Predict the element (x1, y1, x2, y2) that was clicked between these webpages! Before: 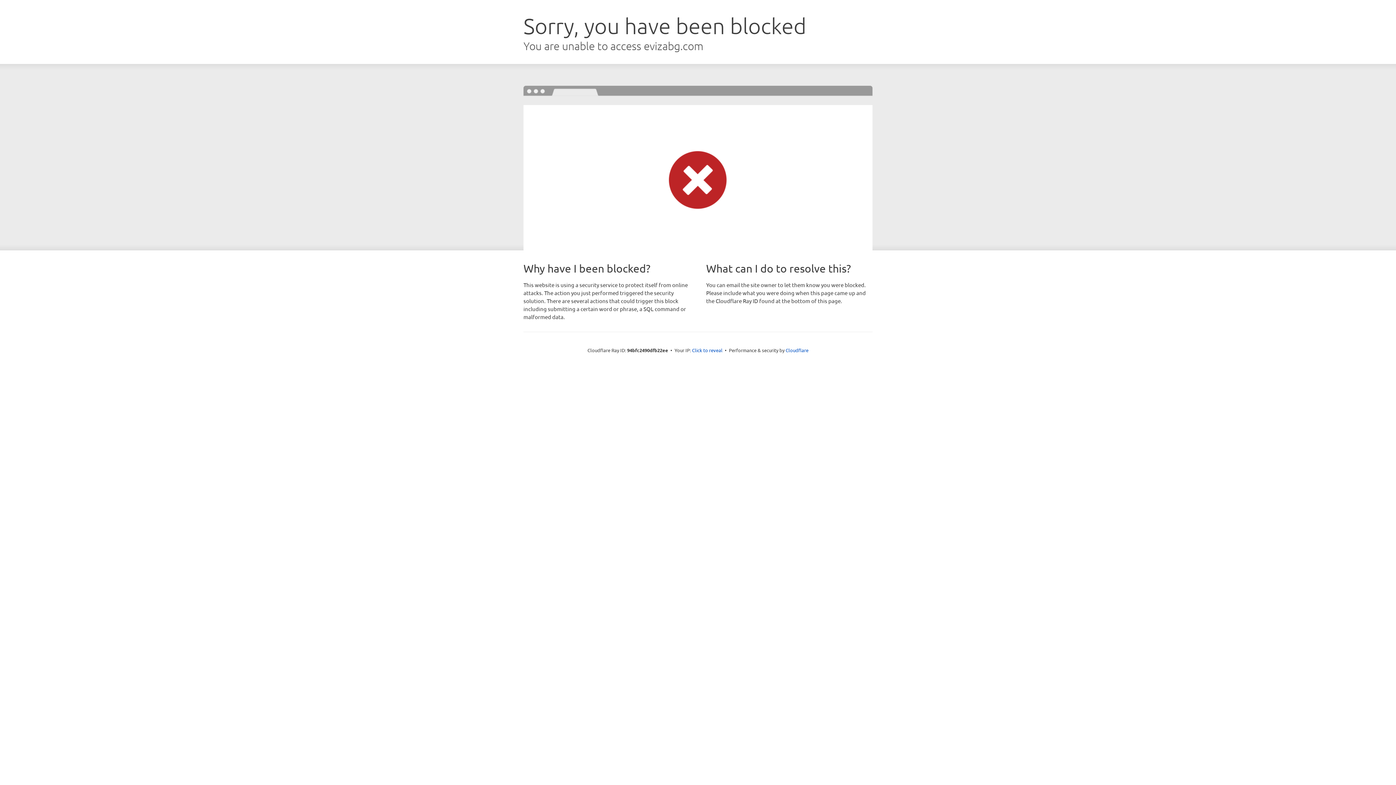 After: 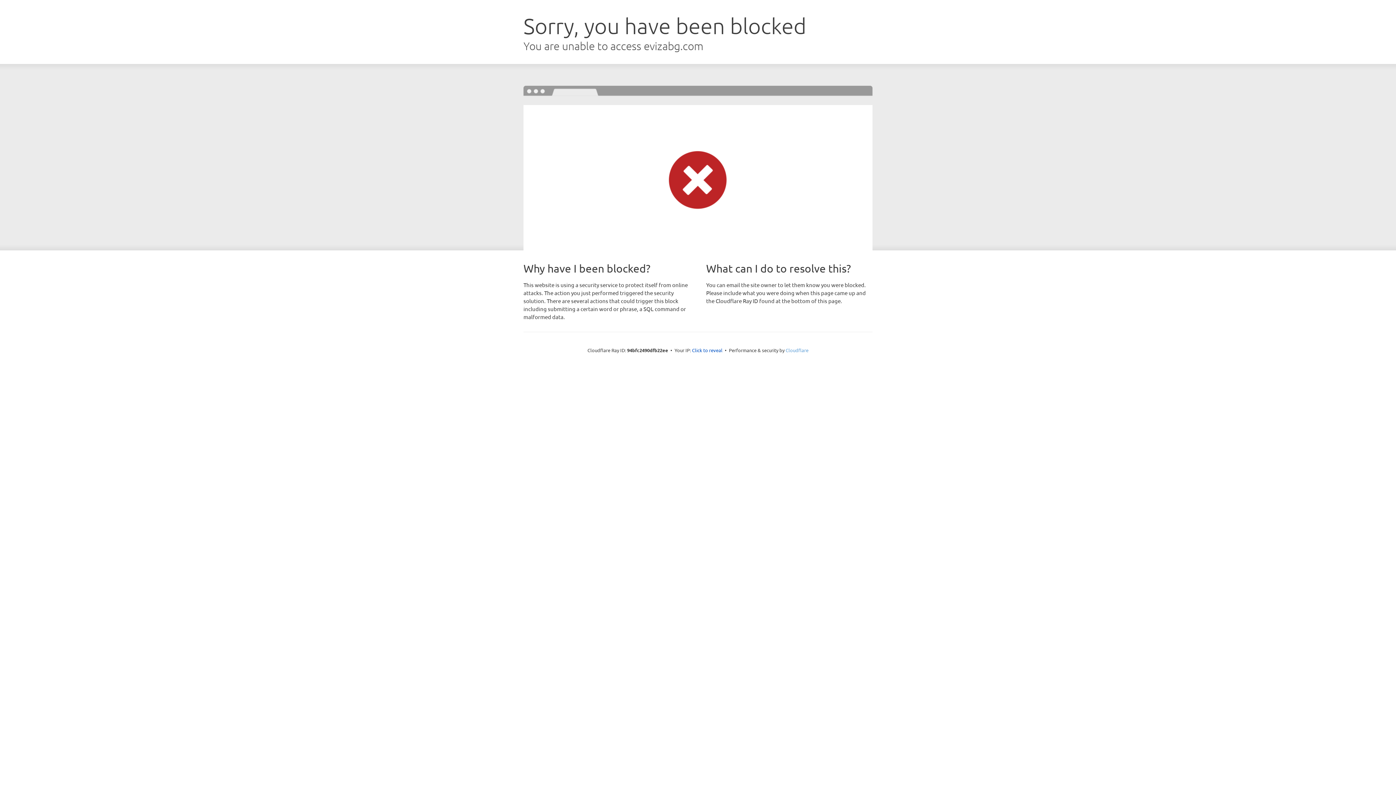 Action: bbox: (785, 347, 808, 353) label: Cloudflare